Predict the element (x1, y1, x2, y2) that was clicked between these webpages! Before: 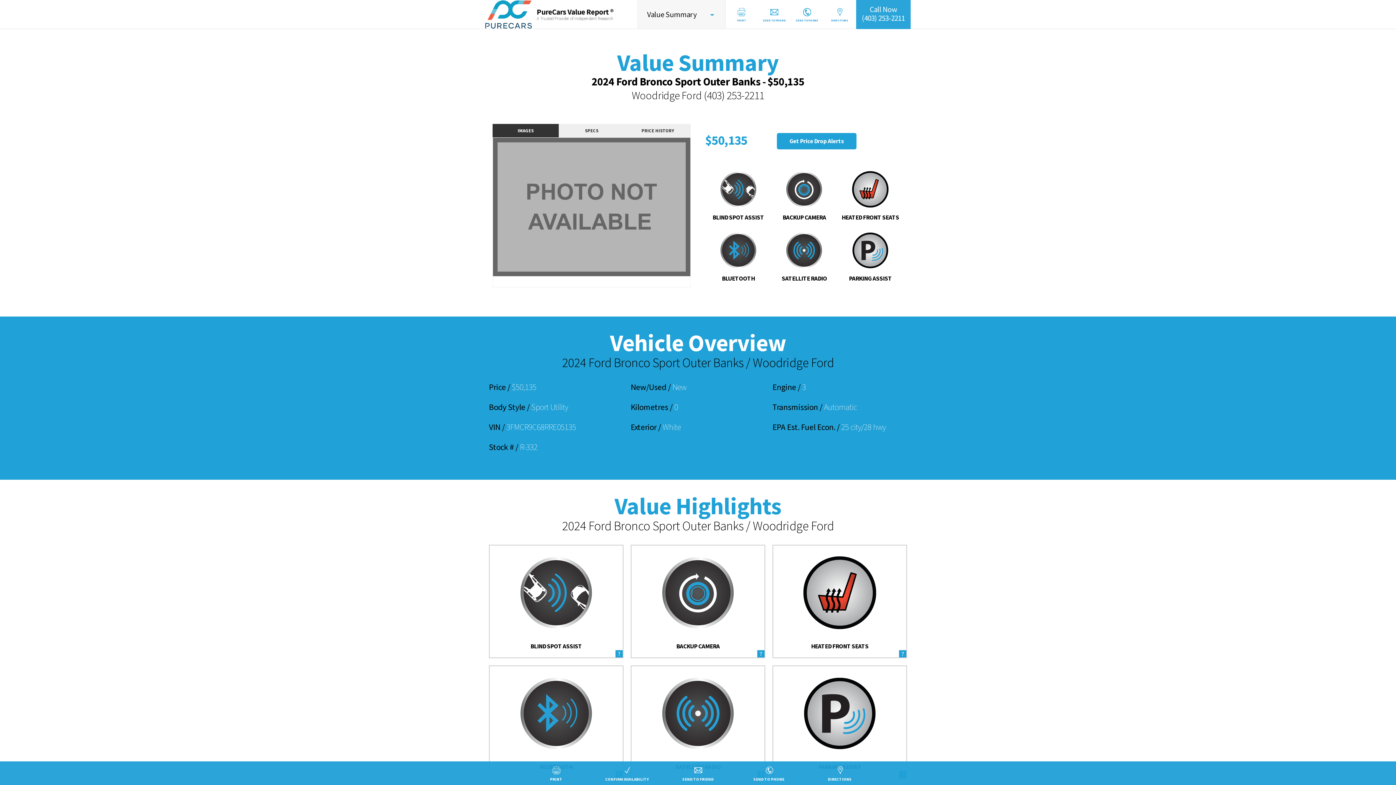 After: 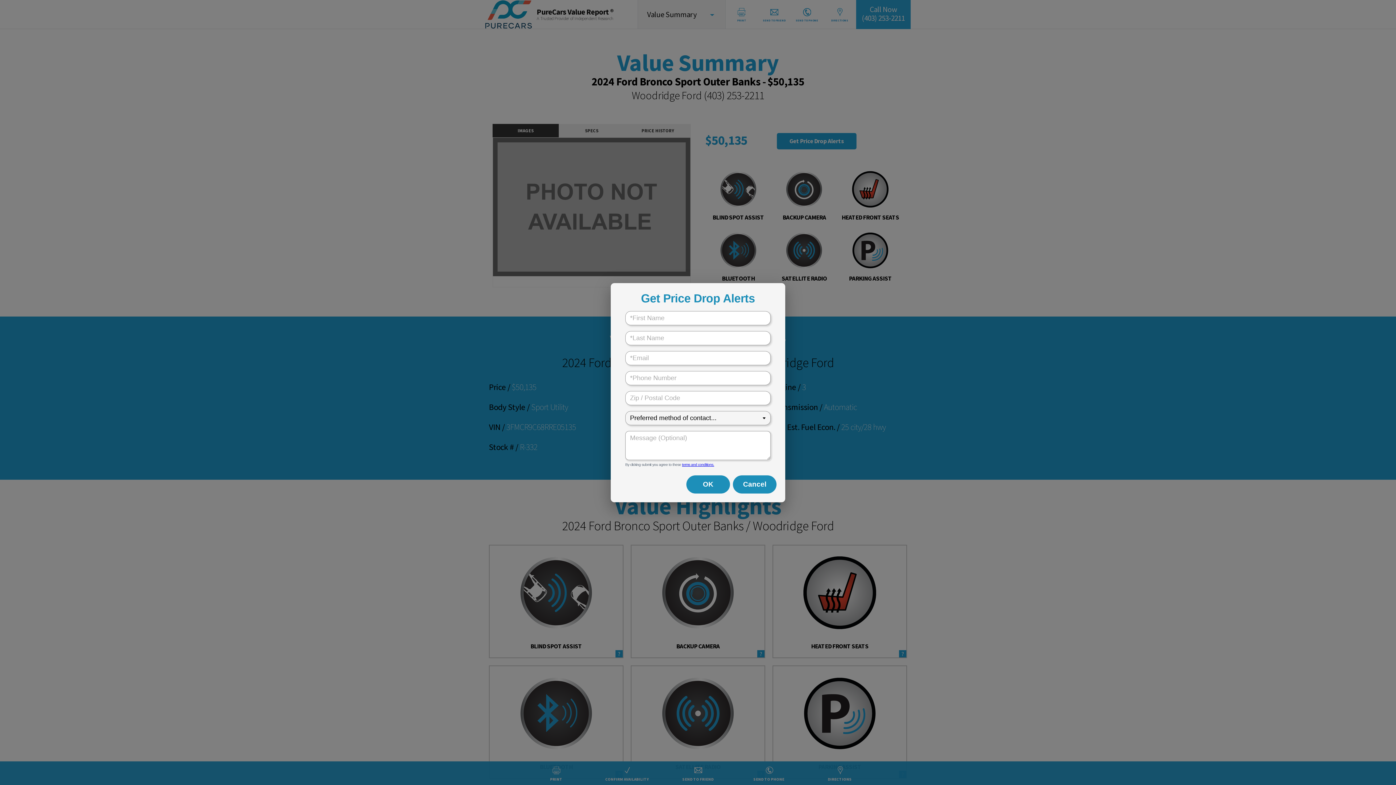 Action: label: Get Price Drop Alerts bbox: (776, 133, 856, 149)